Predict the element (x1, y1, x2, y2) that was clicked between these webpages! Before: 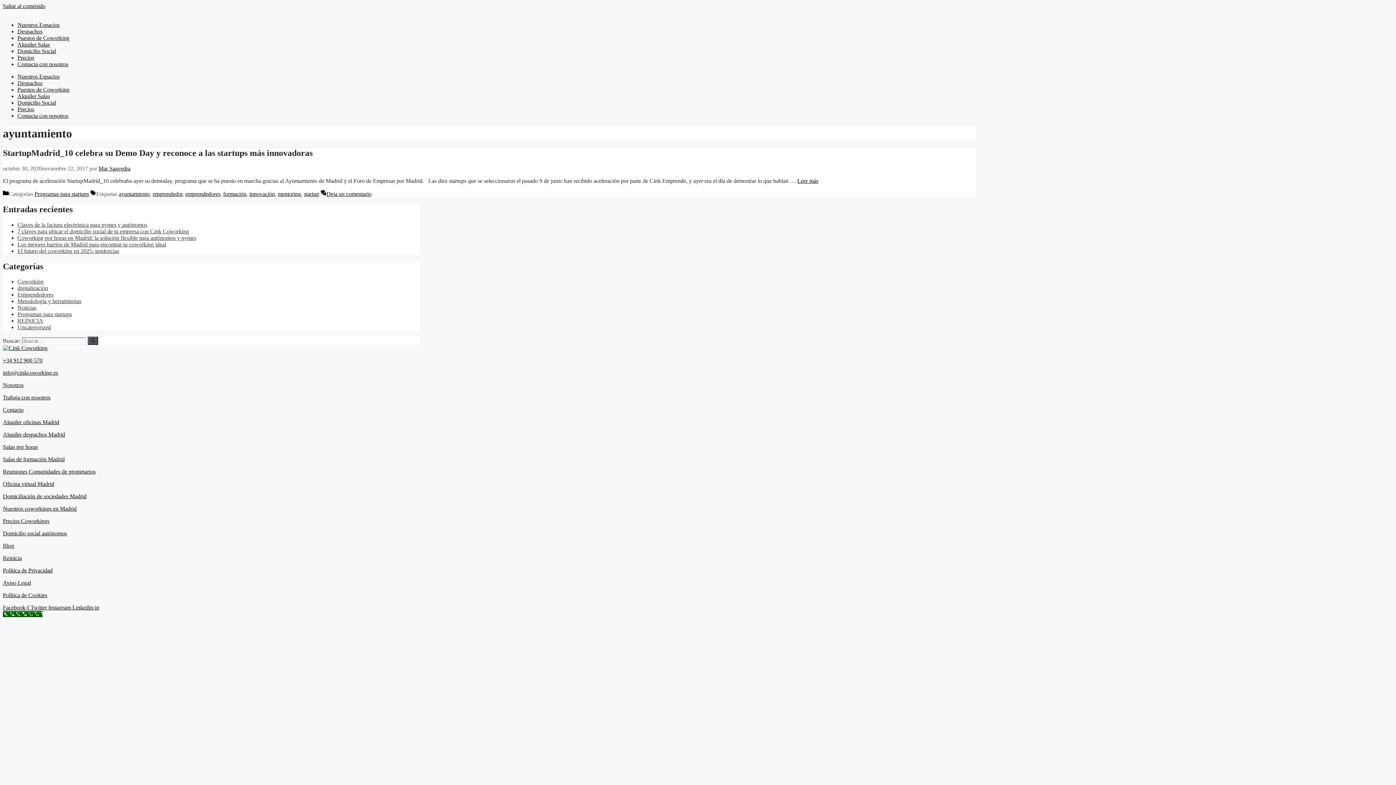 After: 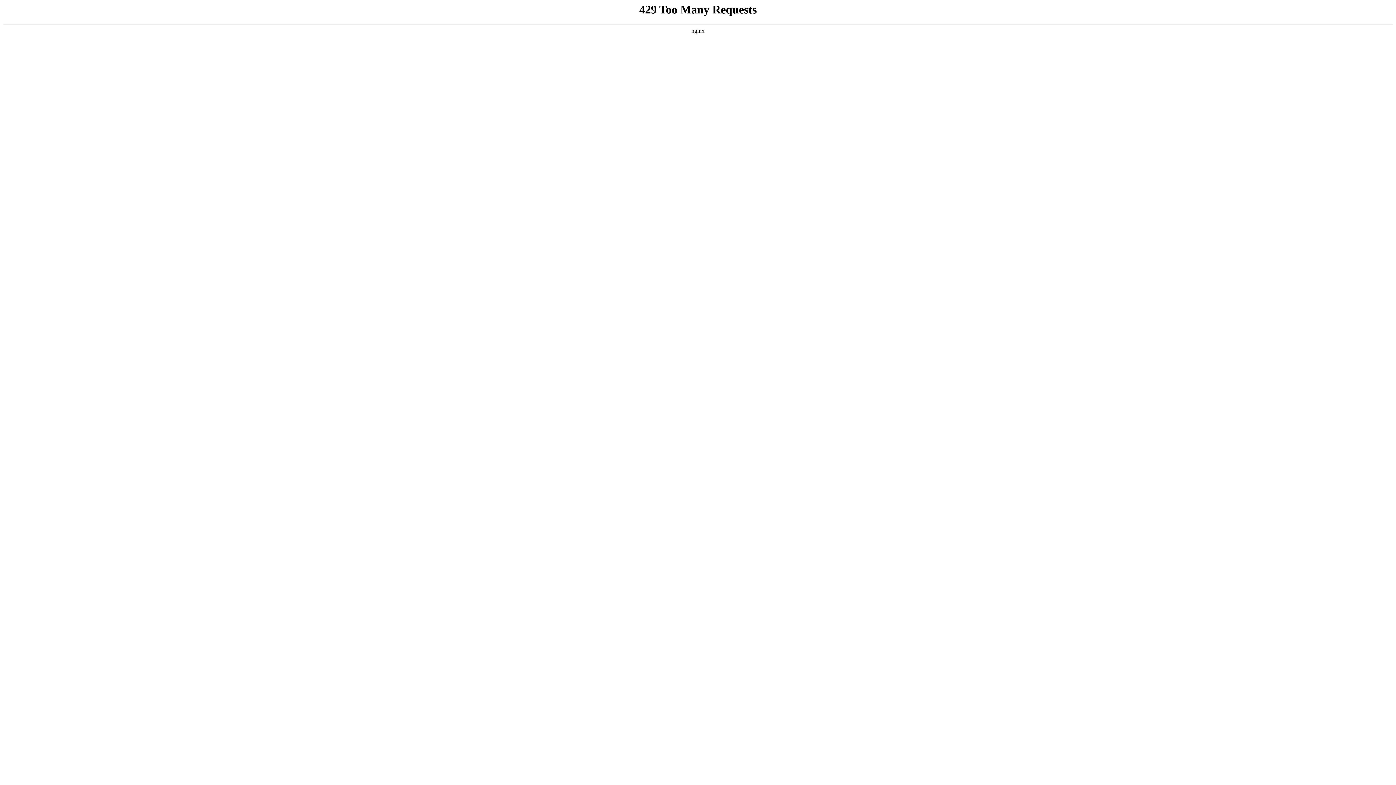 Action: label: REINICIA bbox: (17, 317, 43, 324)